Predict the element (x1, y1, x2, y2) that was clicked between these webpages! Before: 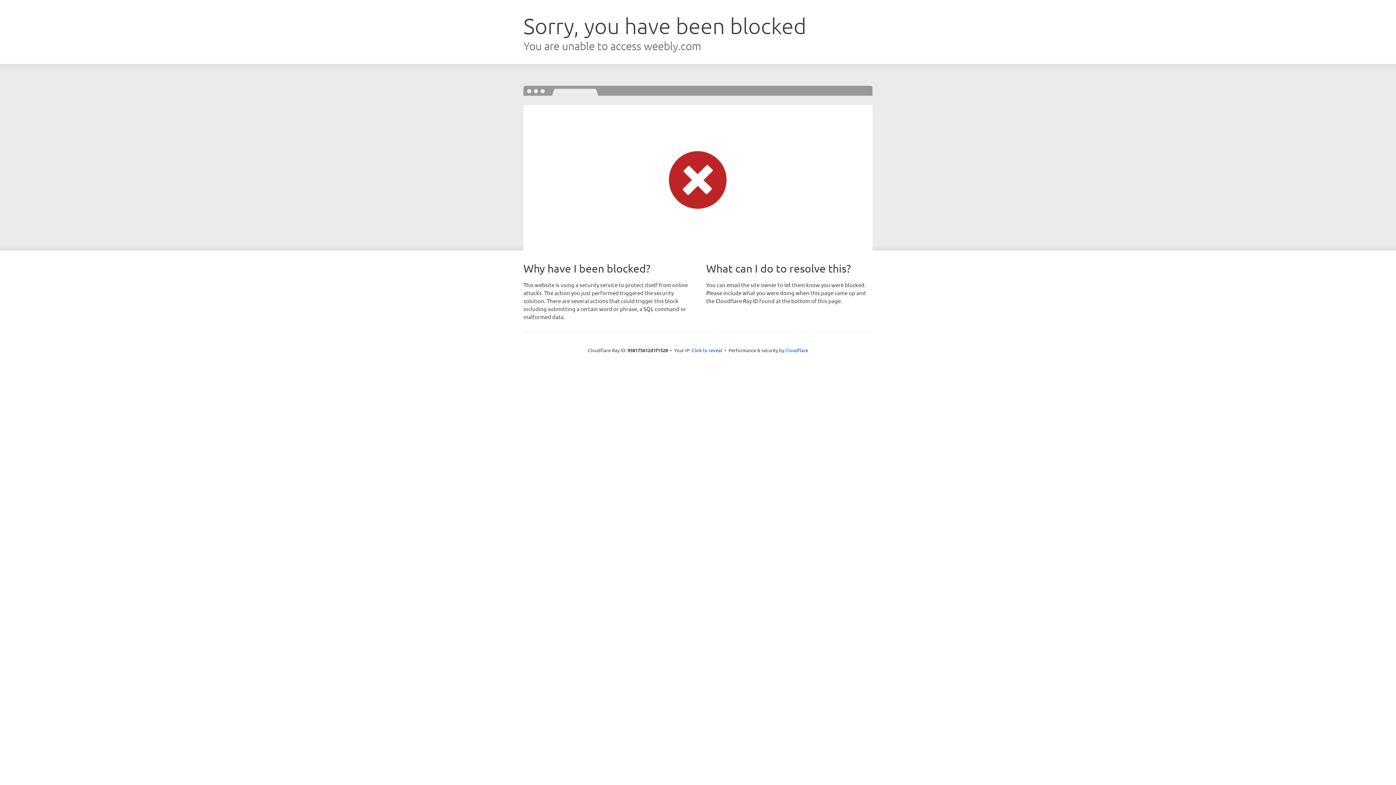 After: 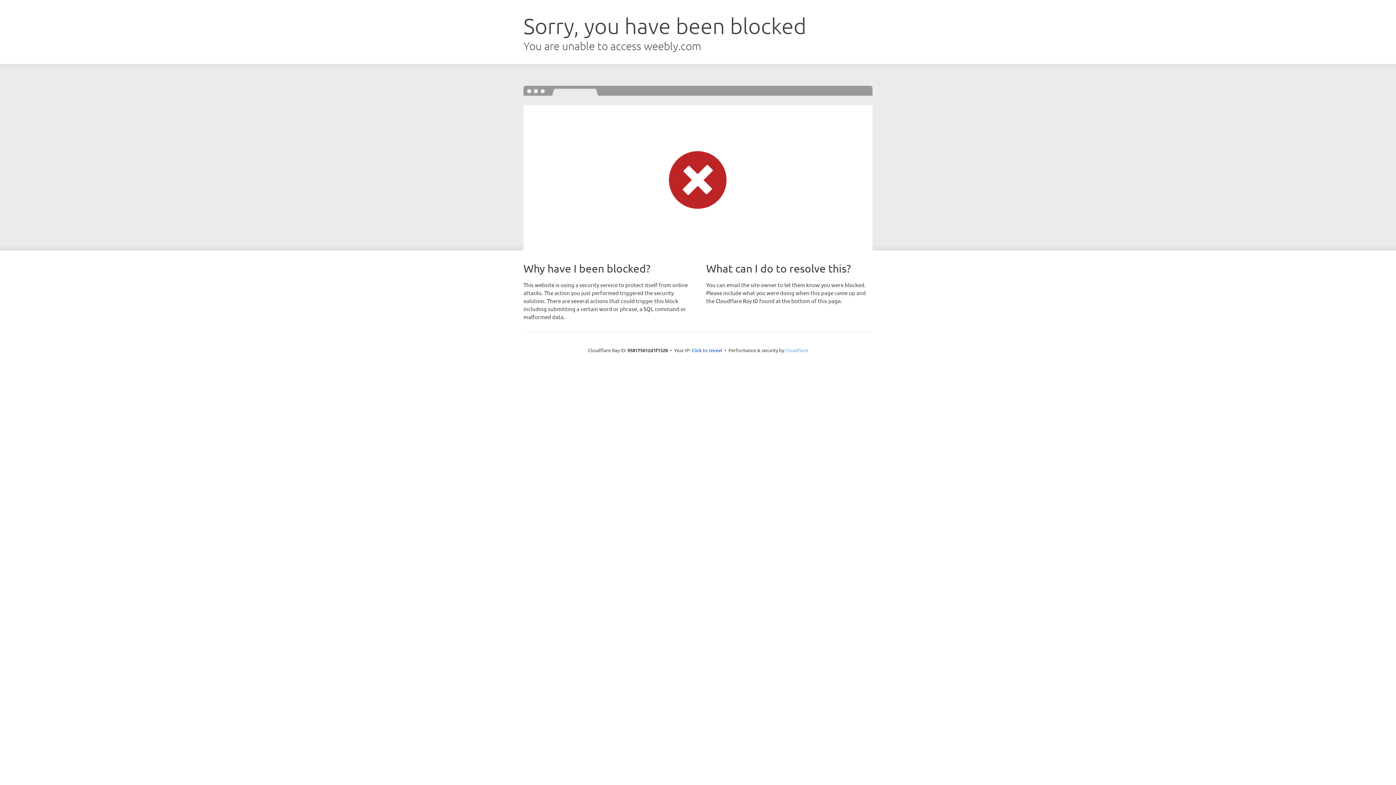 Action: bbox: (785, 347, 808, 353) label: Cloudflare